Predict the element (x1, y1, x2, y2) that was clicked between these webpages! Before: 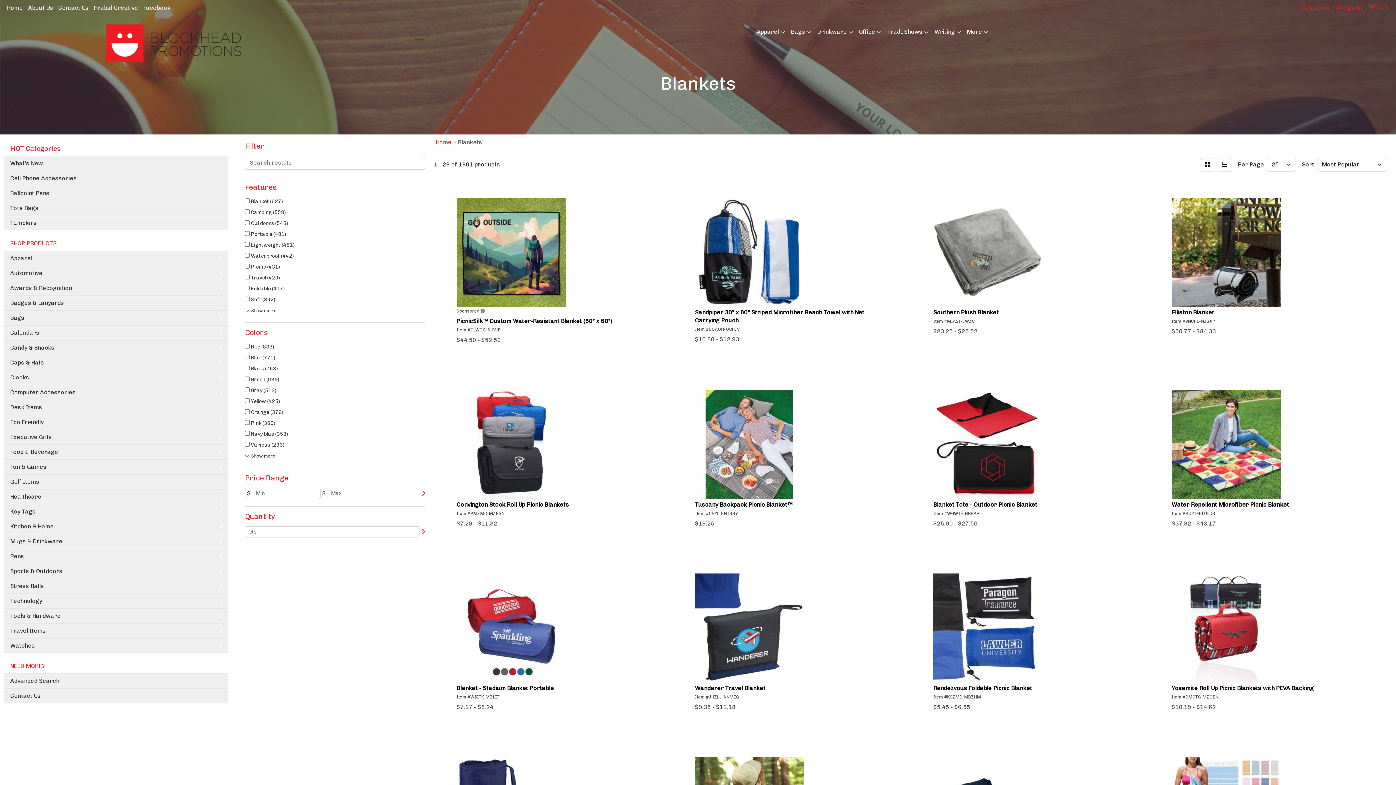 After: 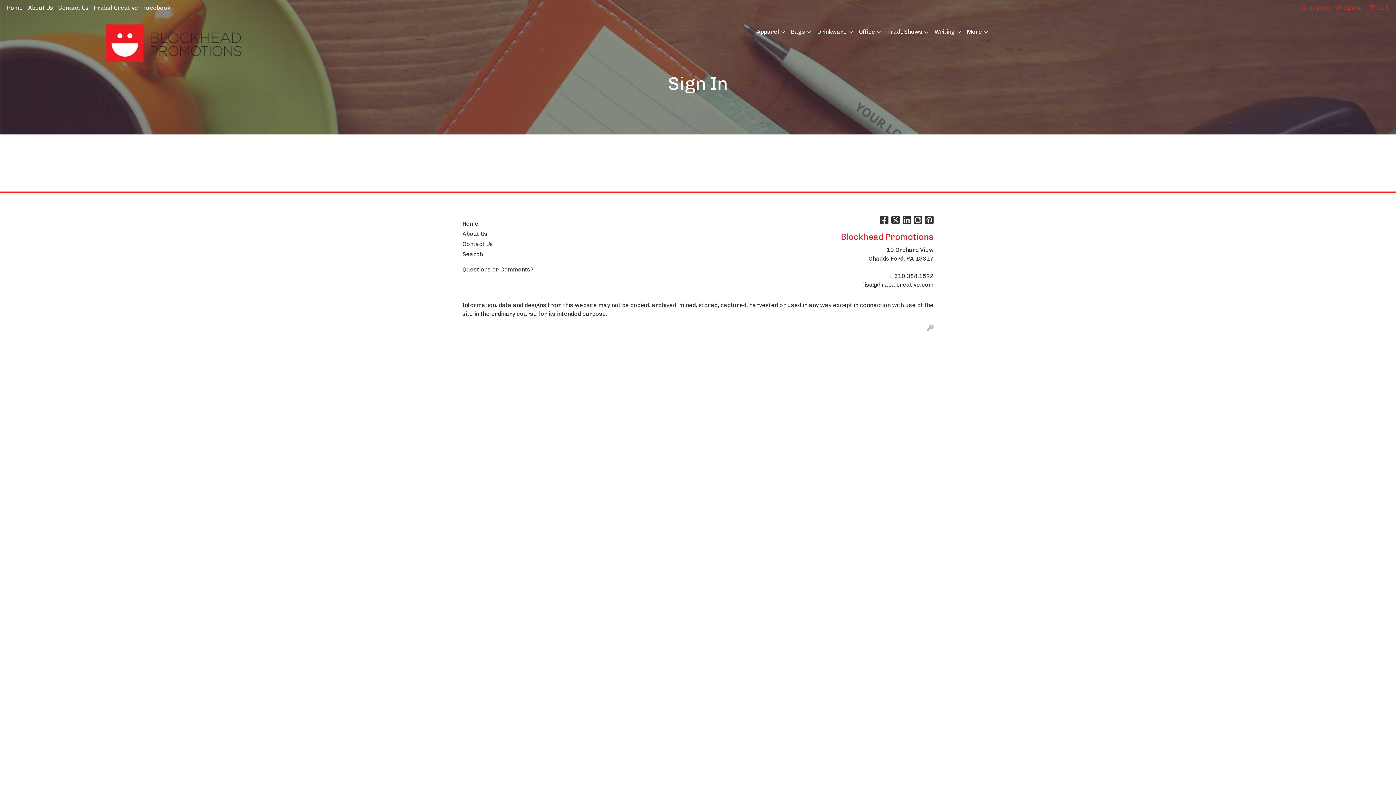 Action: label:  Sign In bbox: (1333, 0, 1364, 16)